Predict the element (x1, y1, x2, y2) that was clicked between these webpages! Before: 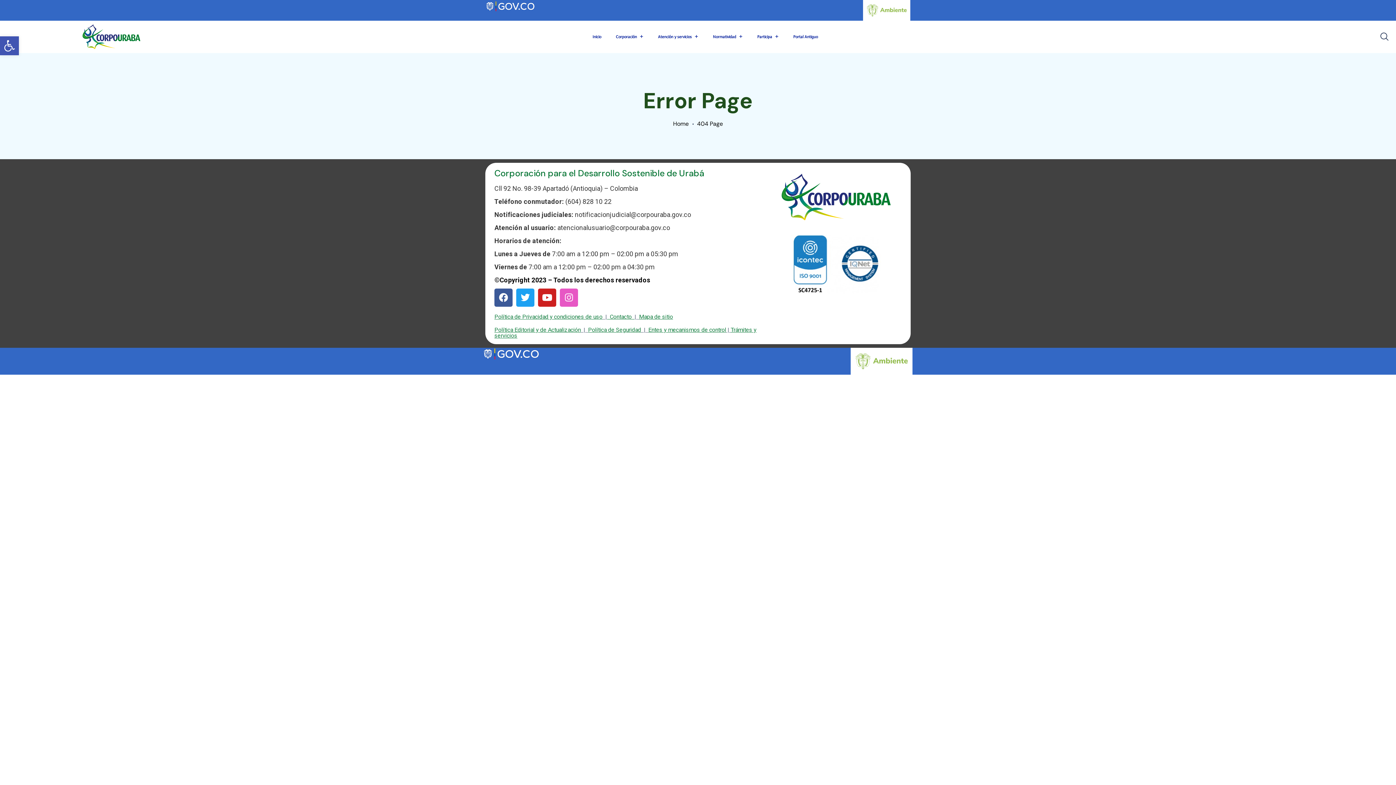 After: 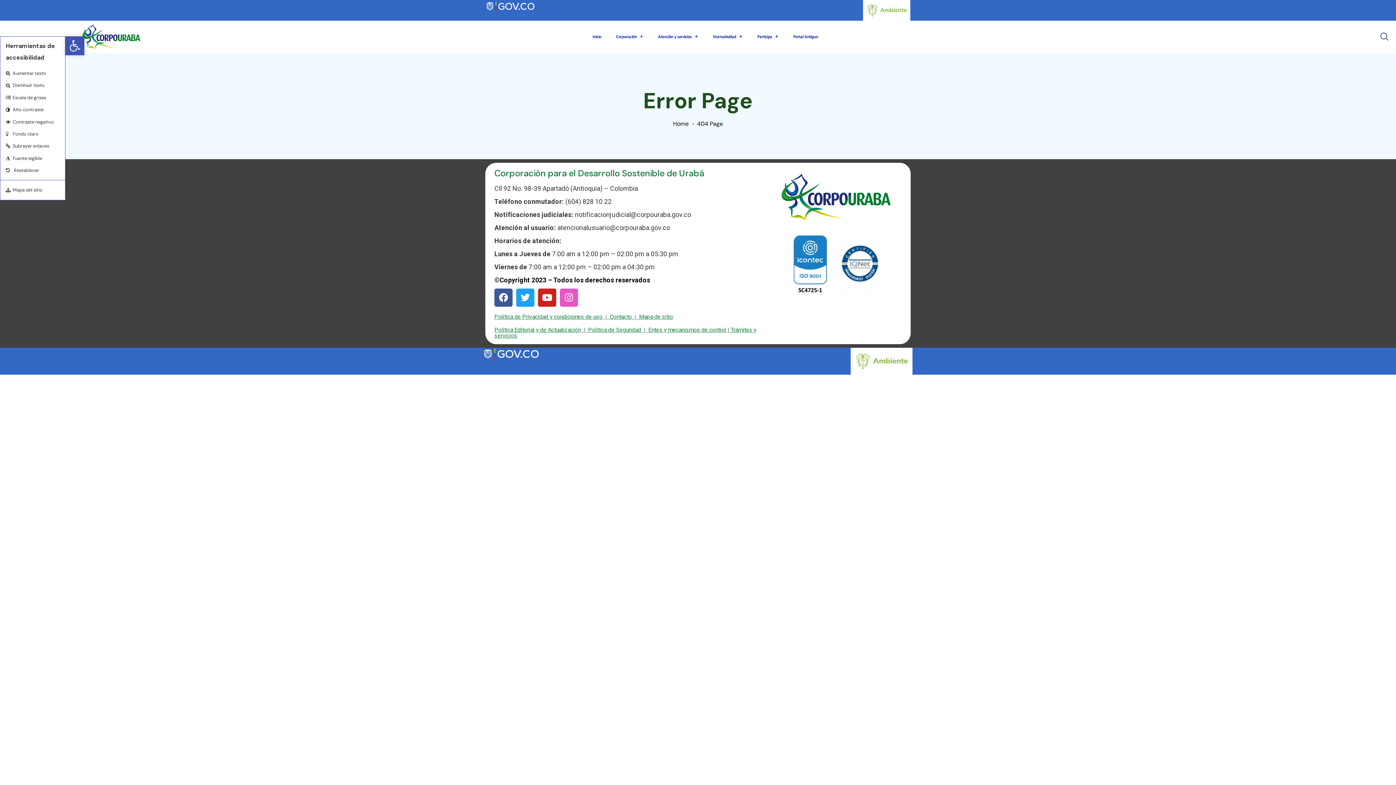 Action: bbox: (0, 36, 18, 55) label: Abrir barra de herramientas